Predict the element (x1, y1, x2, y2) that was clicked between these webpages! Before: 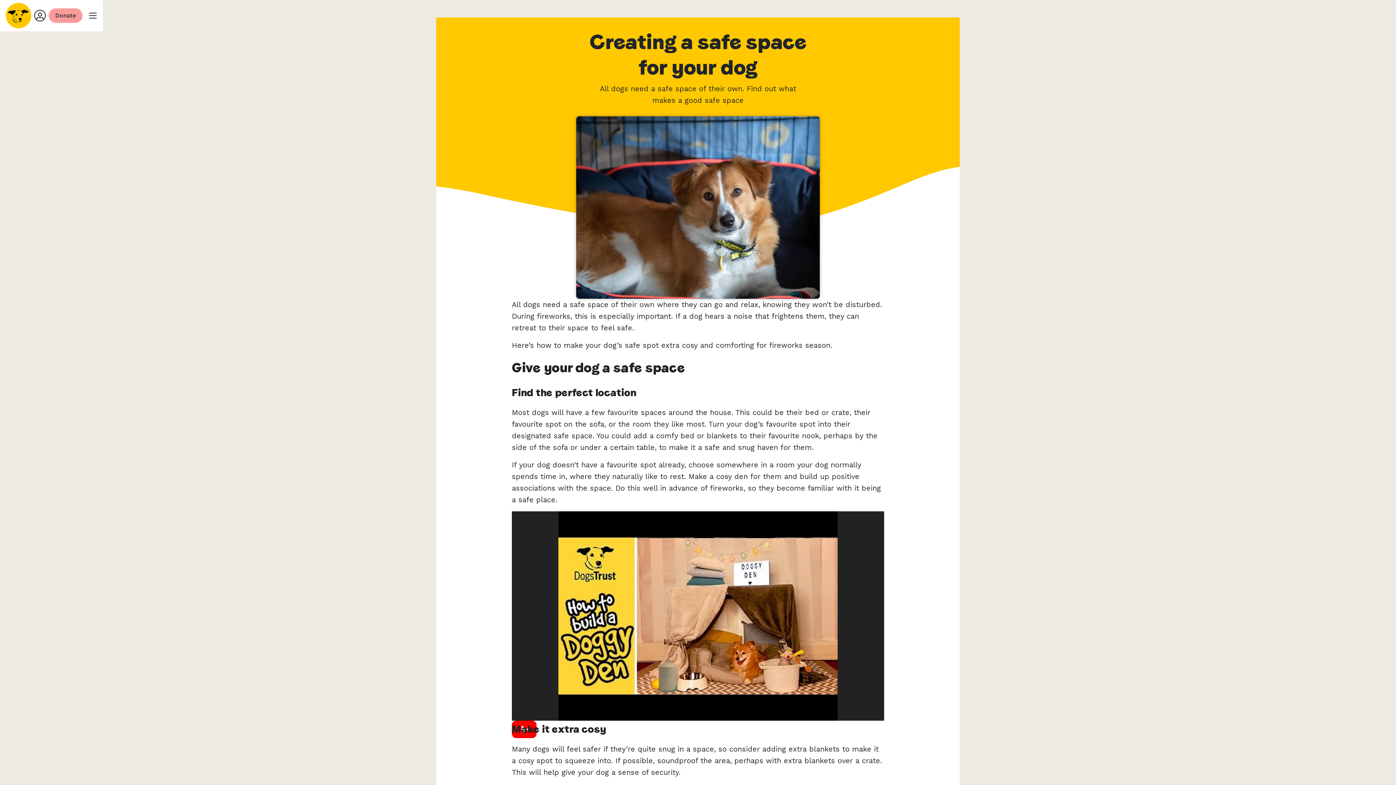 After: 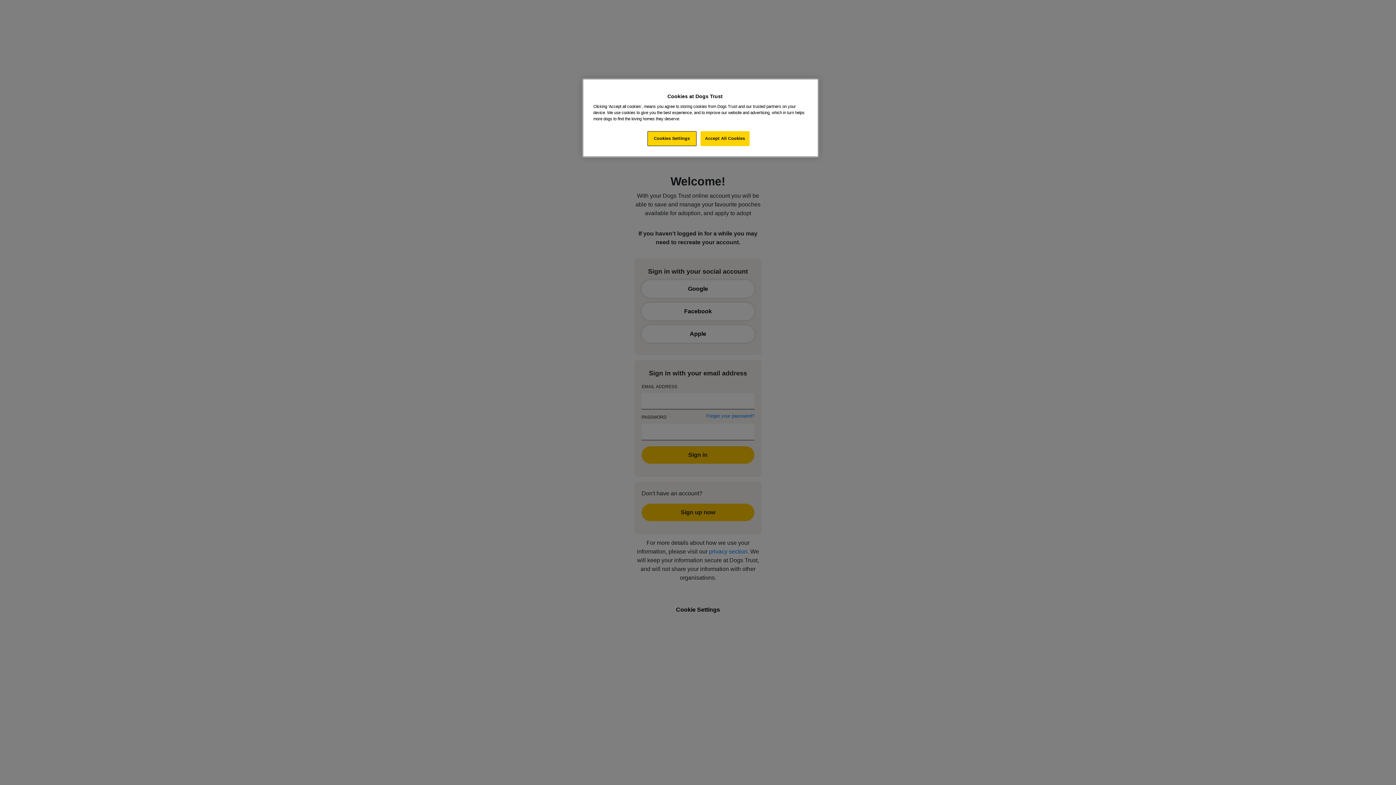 Action: label: Login bbox: (31, 6, 48, 24)